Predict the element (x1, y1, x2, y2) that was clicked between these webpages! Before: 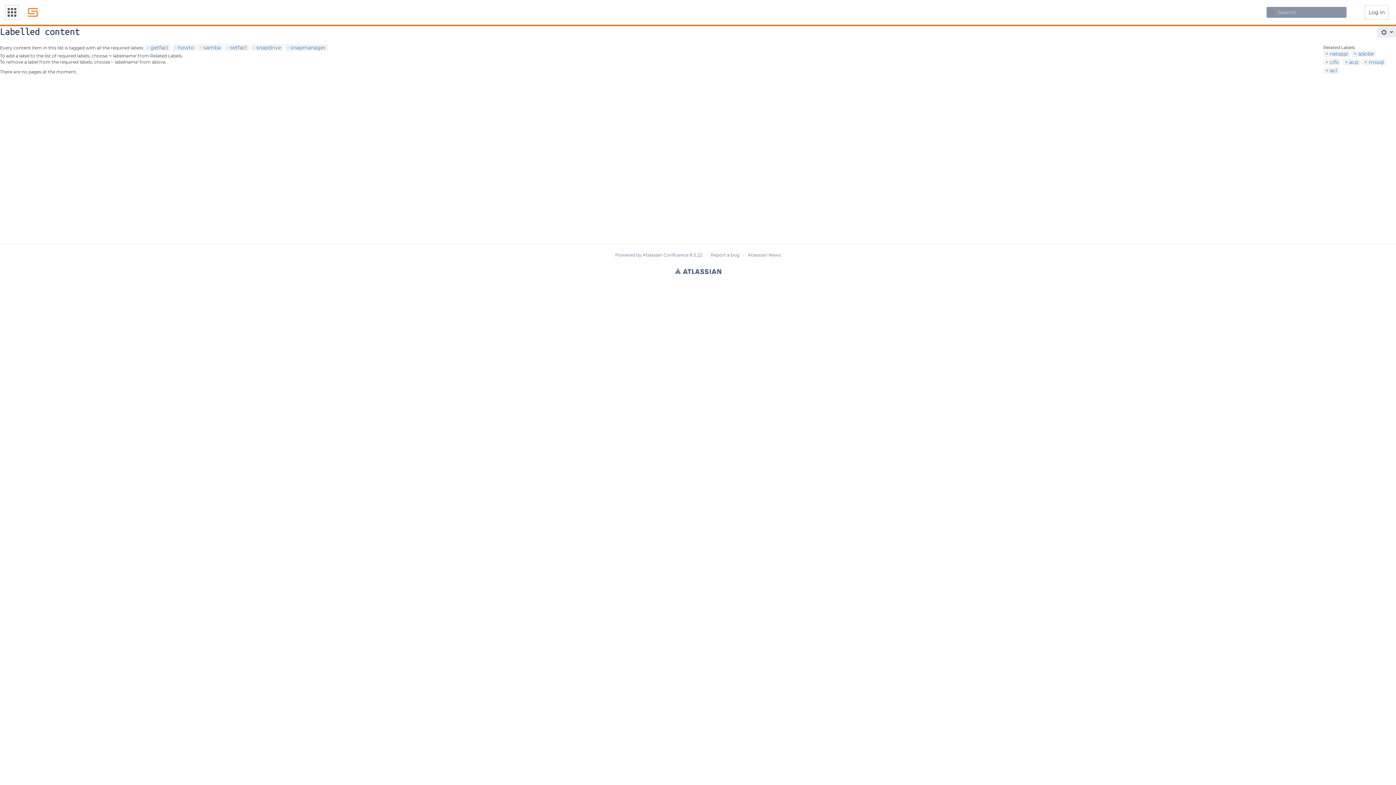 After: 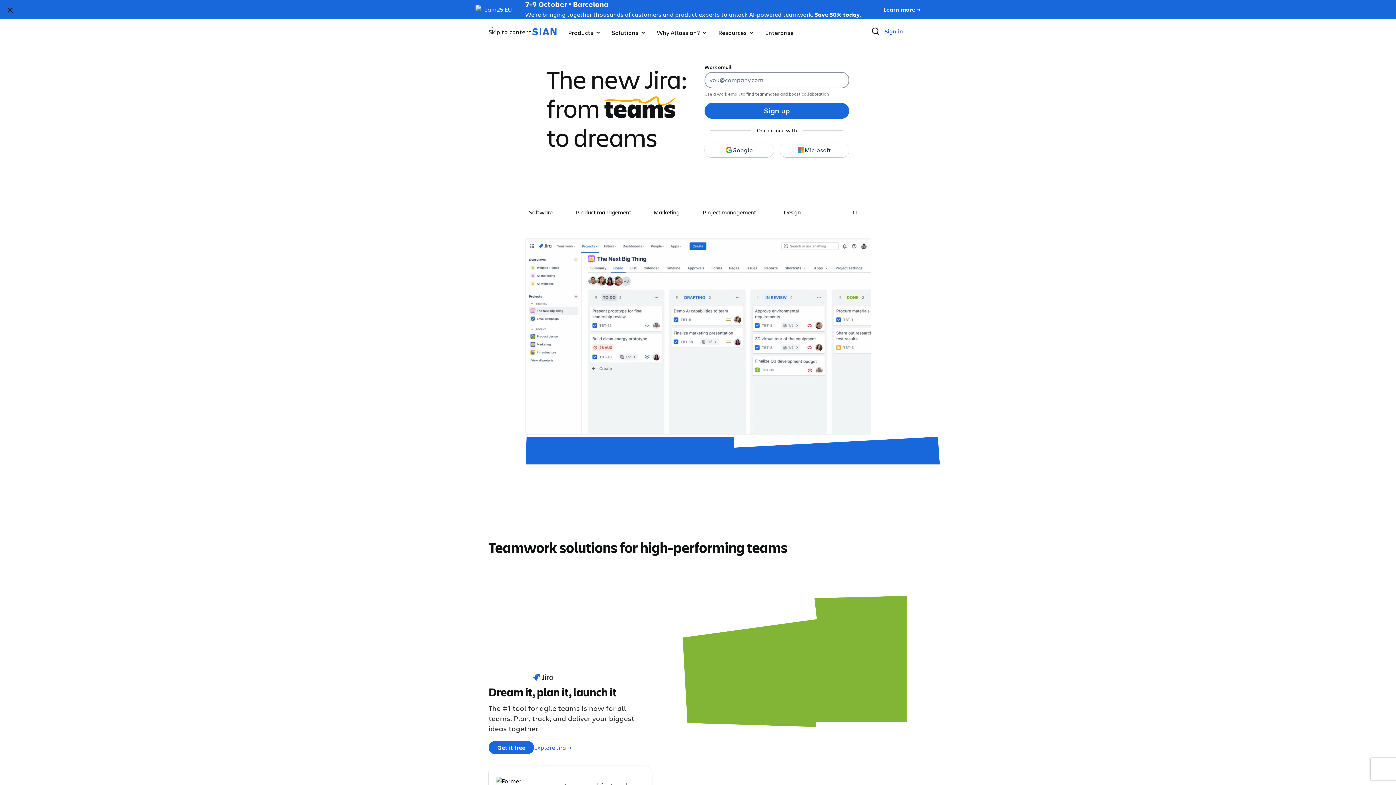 Action: label: Atlassian bbox: (675, 266, 721, 276)